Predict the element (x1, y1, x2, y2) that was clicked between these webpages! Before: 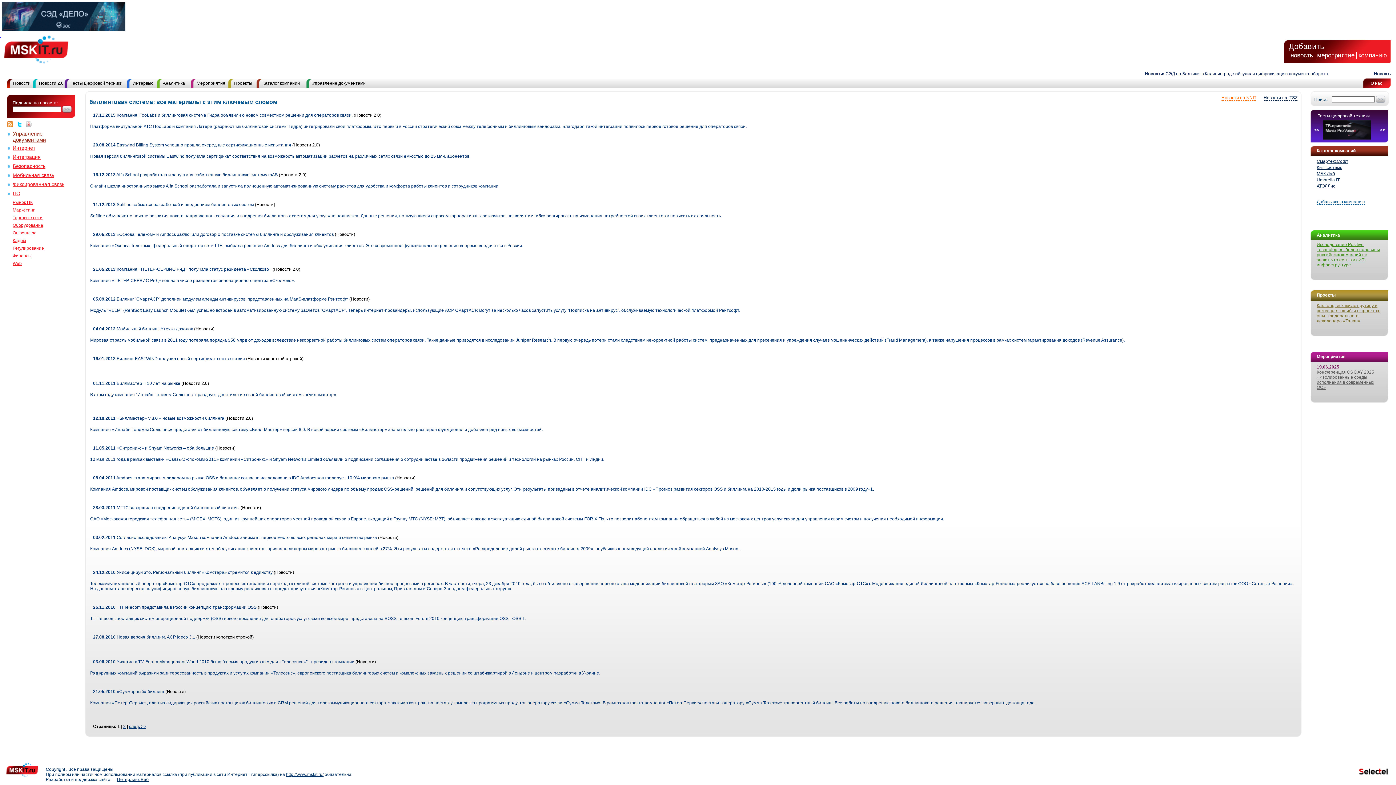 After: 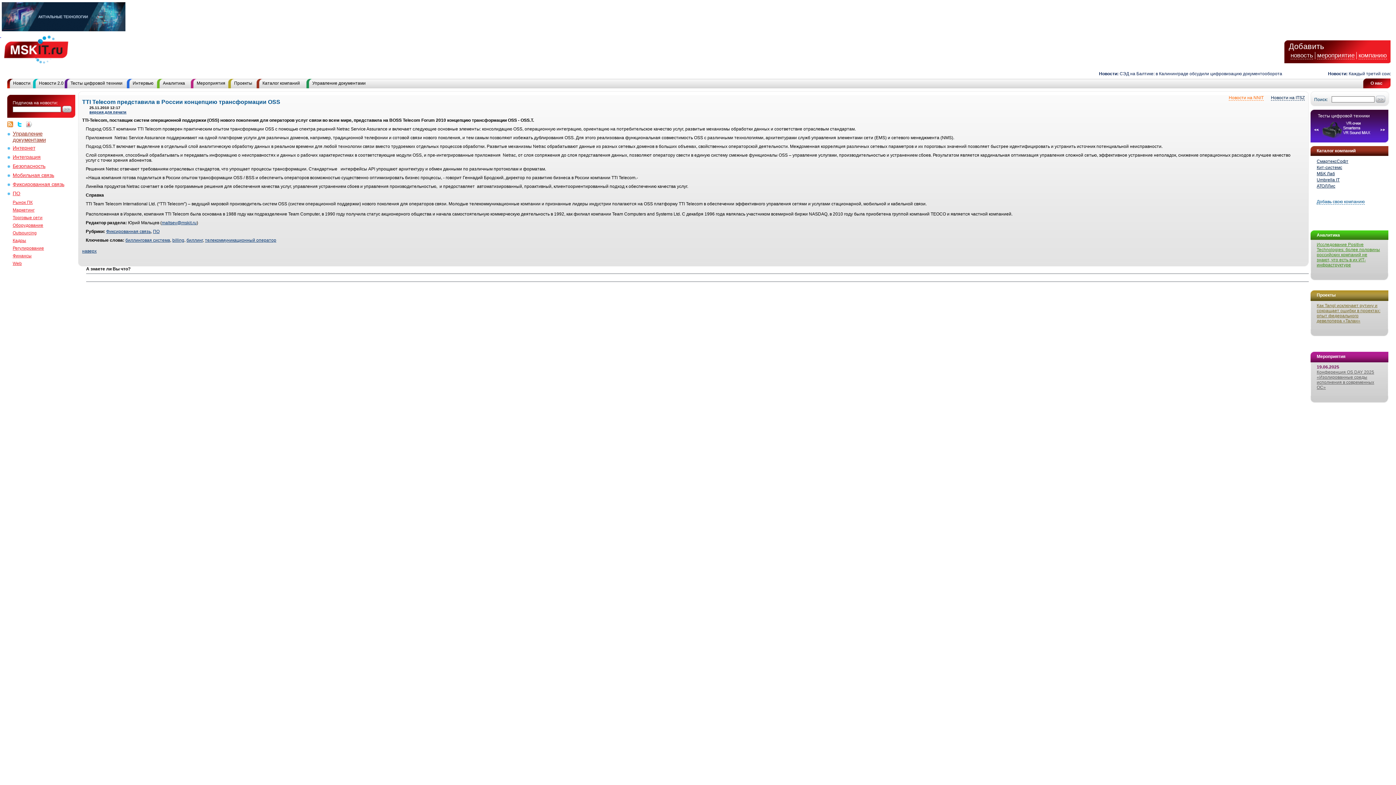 Action: bbox: (93, 605, 256, 610) label: 25.11.2010 TTI Telecom представила в России концепцию трансформации OSS